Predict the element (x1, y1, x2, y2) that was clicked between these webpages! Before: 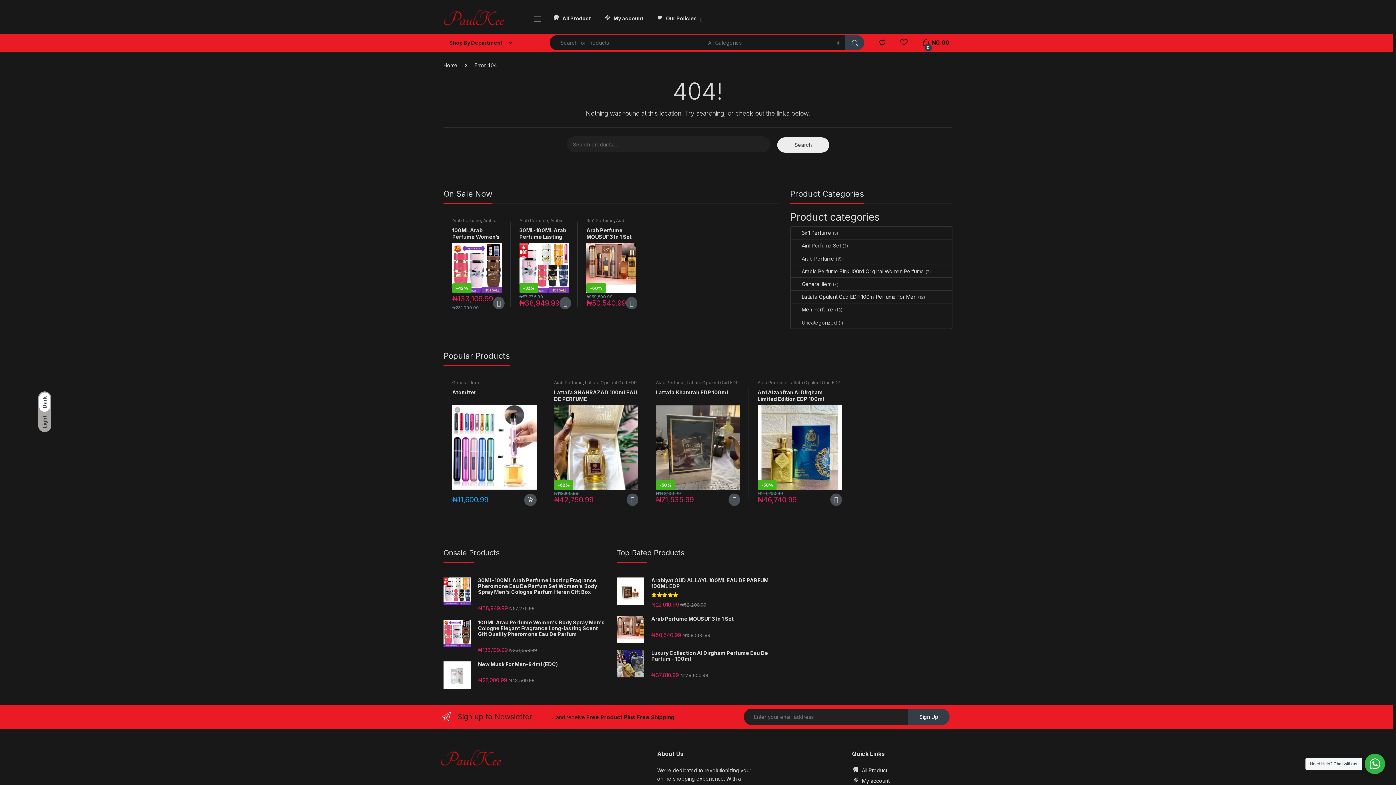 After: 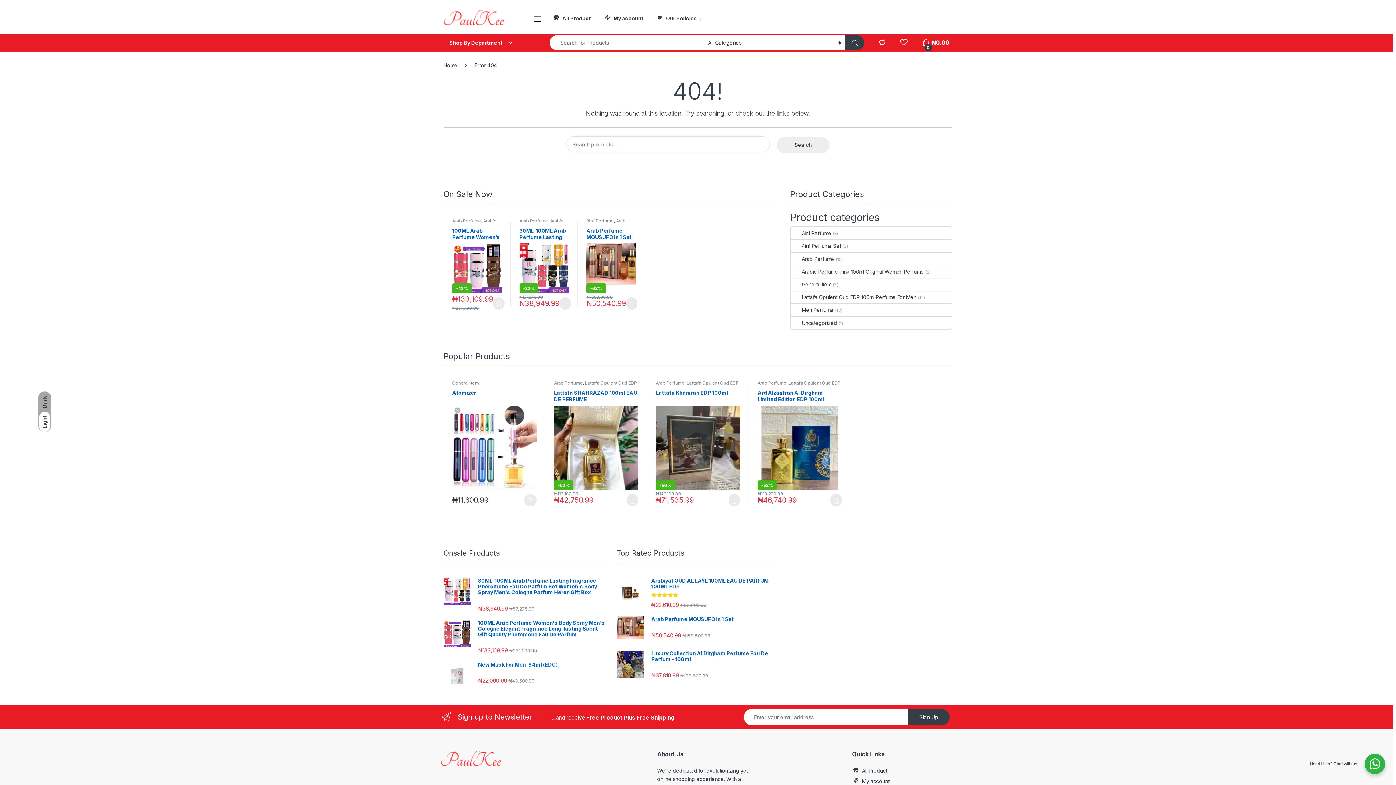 Action: bbox: (39, 392, 50, 412) label: Dark